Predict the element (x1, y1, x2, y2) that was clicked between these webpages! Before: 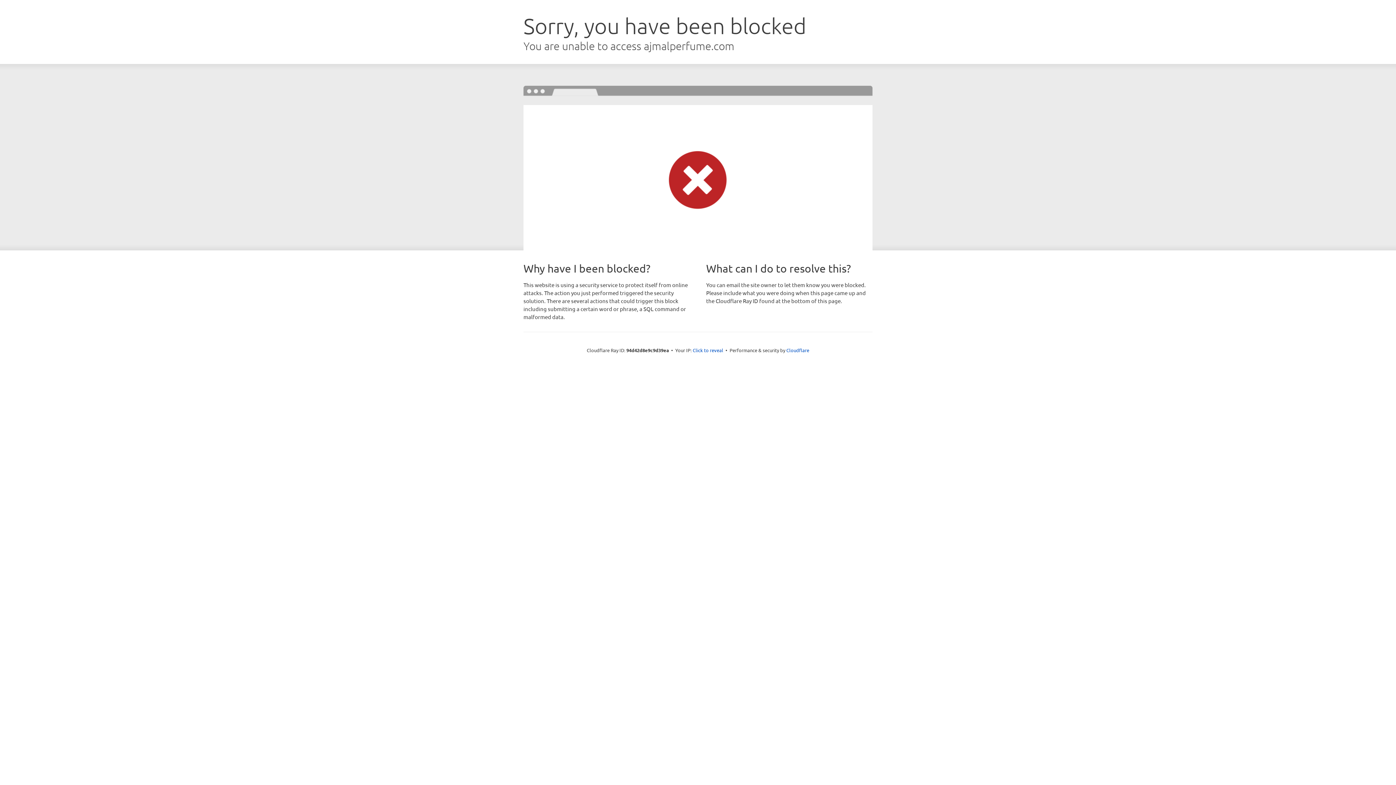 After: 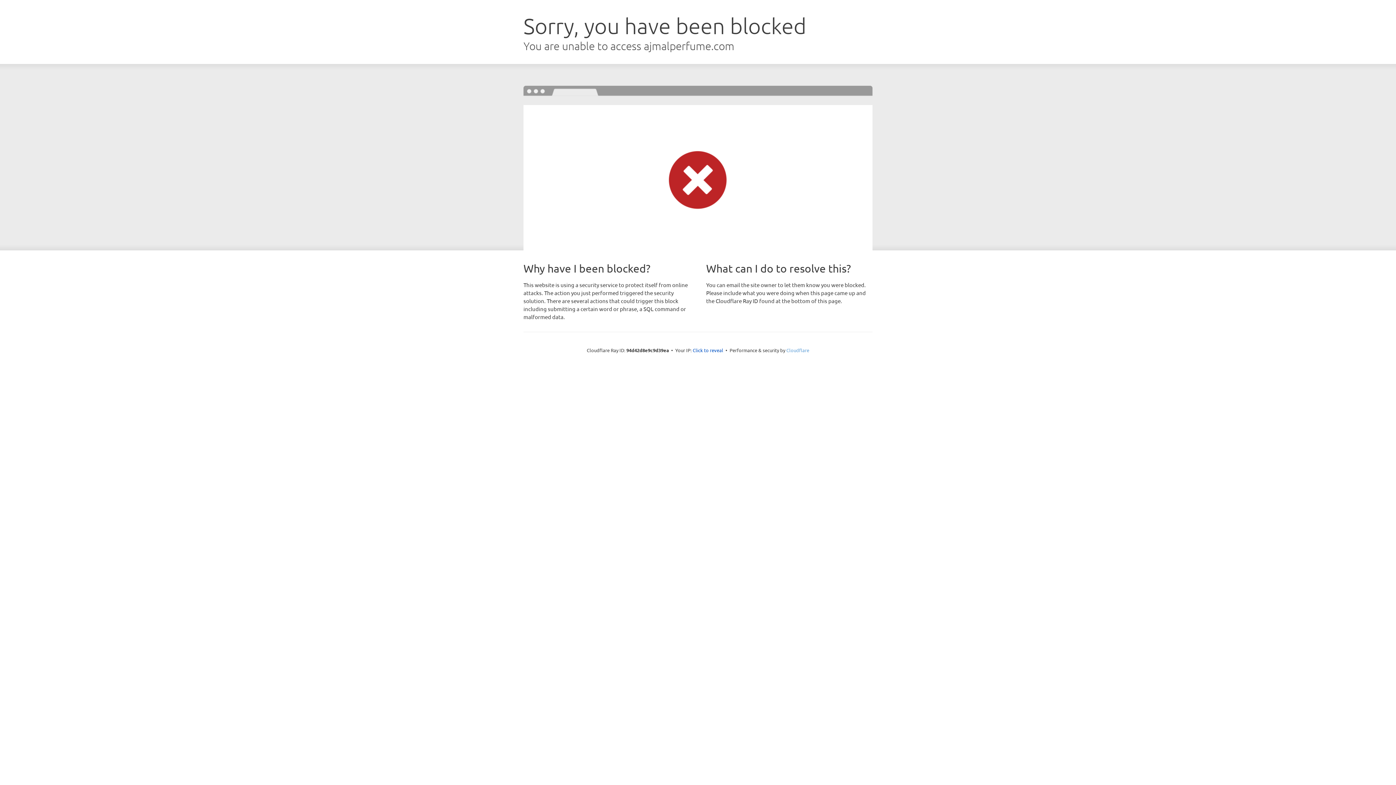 Action: label: Cloudflare bbox: (786, 347, 809, 353)